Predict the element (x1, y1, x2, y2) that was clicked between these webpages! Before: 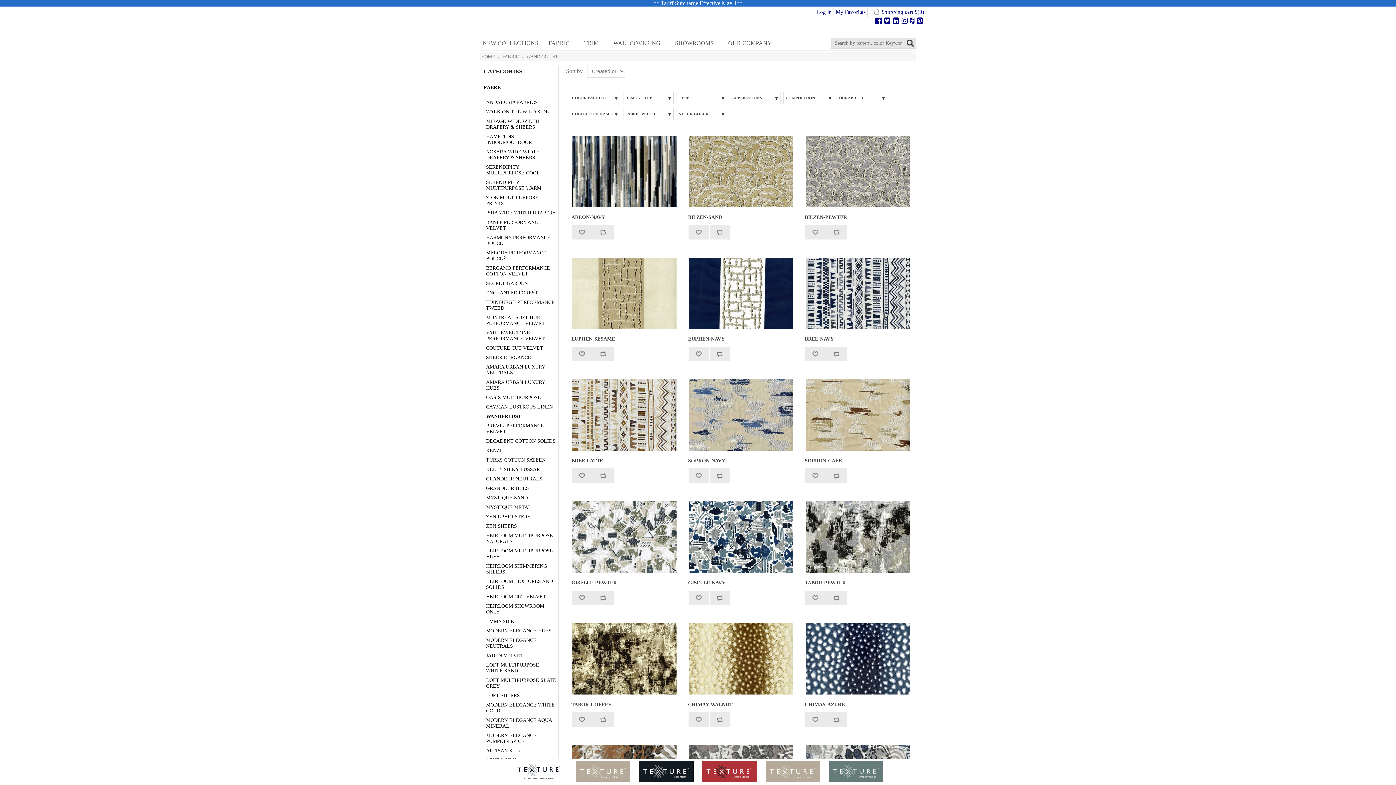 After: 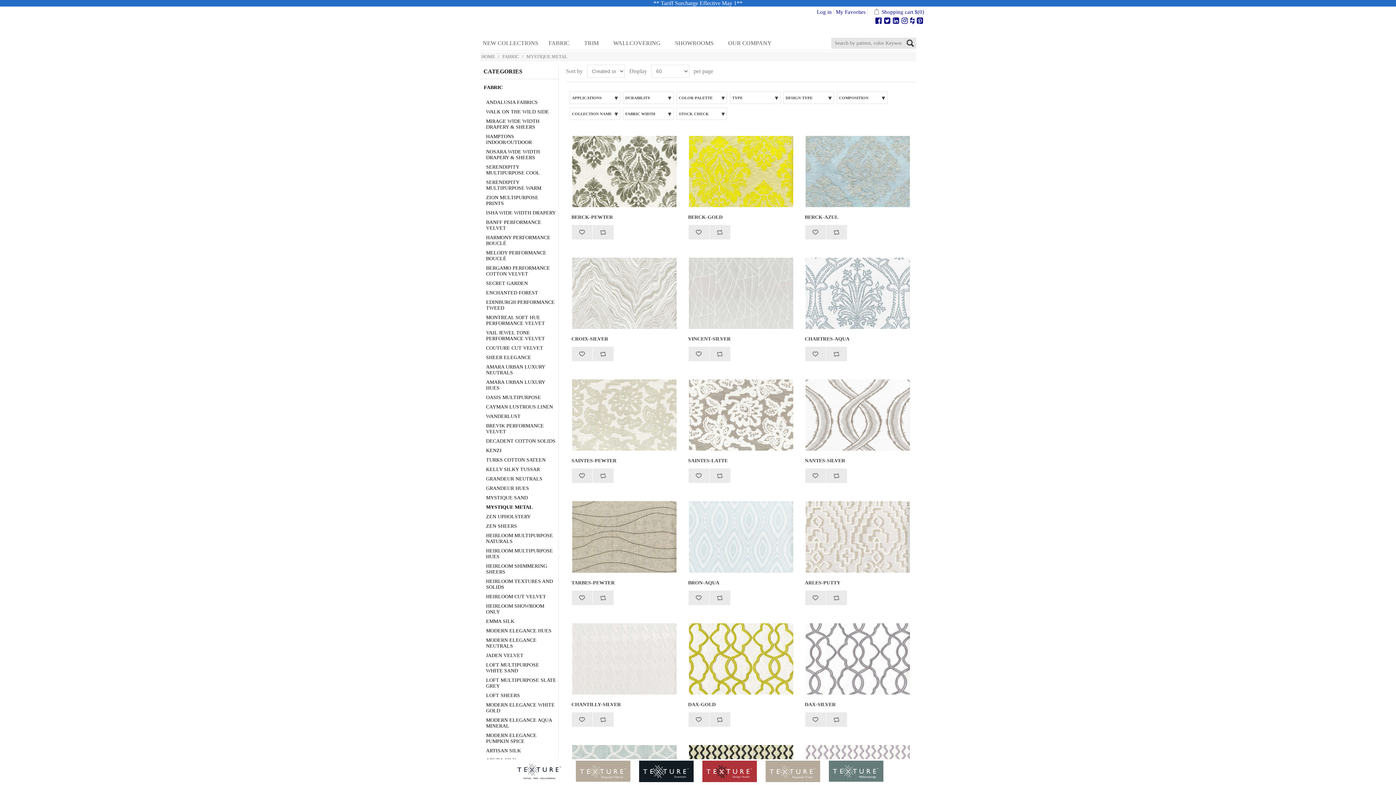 Action: label: MYSTIQUE METAL bbox: (486, 502, 531, 512)